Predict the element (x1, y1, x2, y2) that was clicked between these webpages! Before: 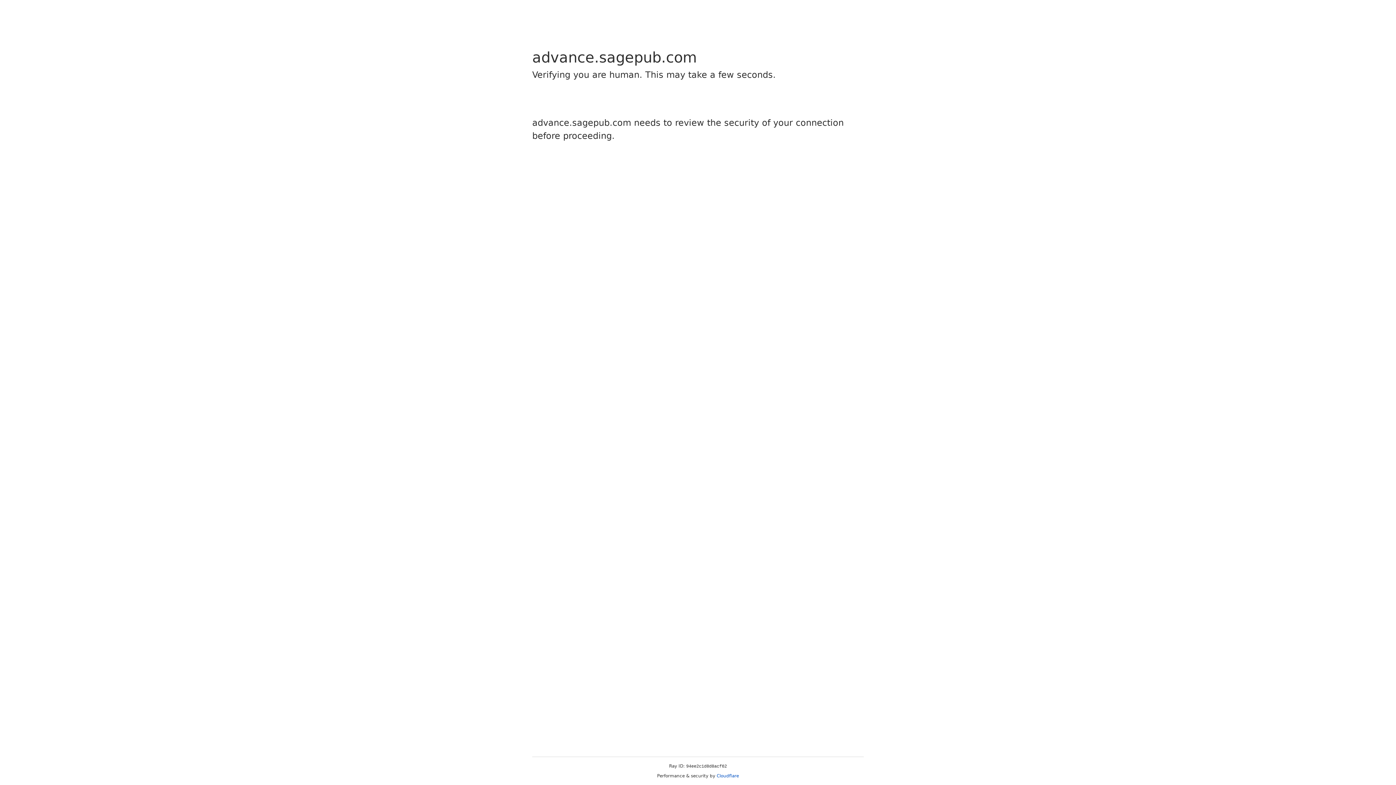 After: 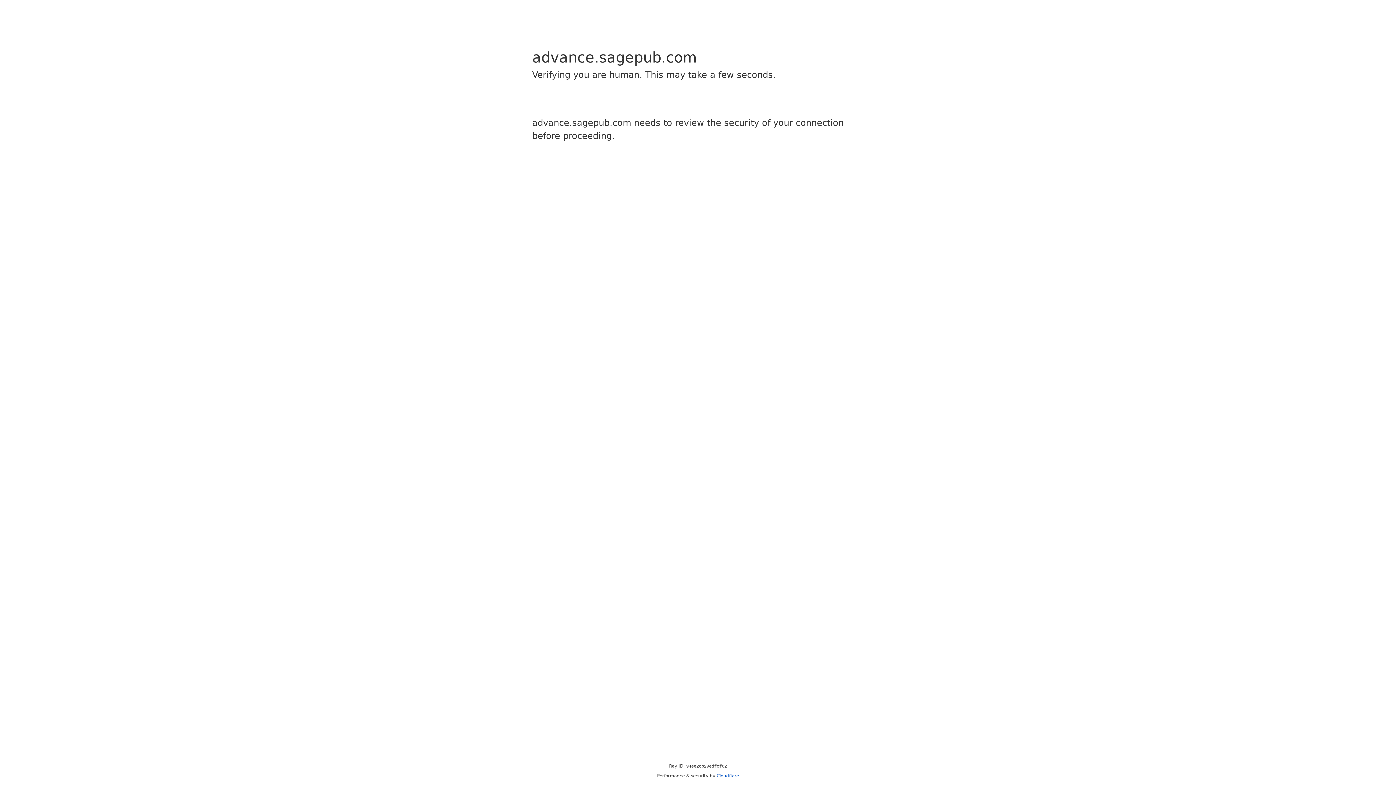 Action: bbox: (716, 773, 739, 778) label: Cloudflare